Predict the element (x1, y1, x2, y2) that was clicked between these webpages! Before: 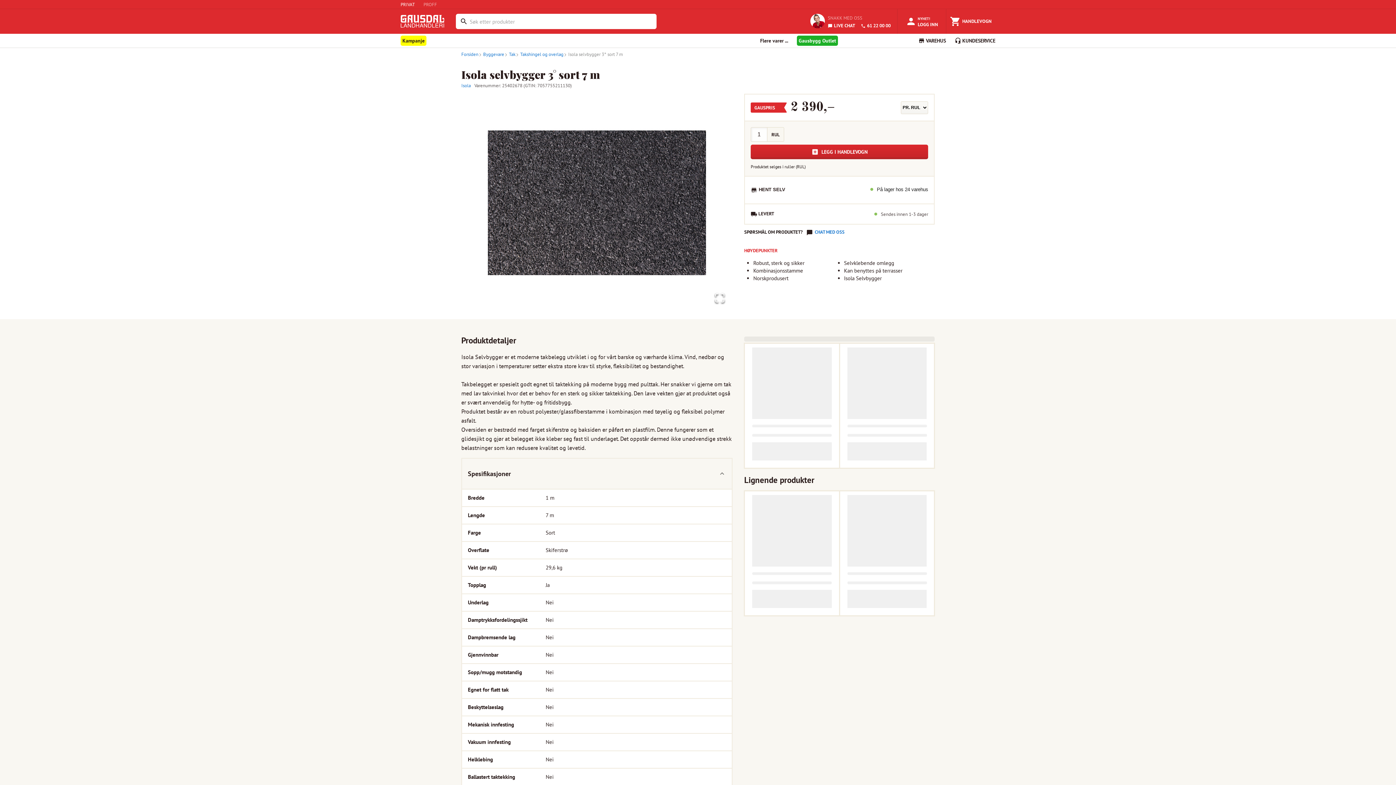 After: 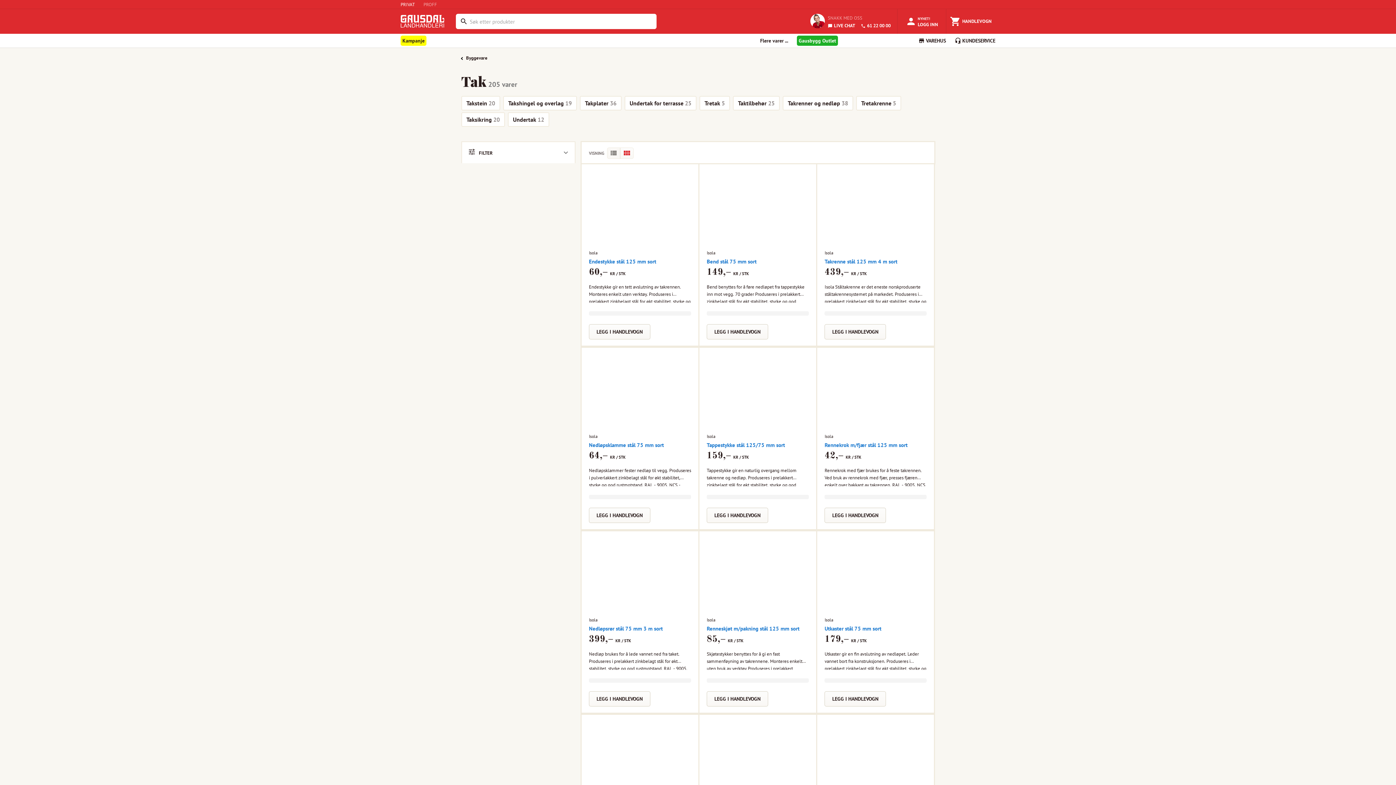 Action: label:  Tak bbox: (504, 51, 515, 57)